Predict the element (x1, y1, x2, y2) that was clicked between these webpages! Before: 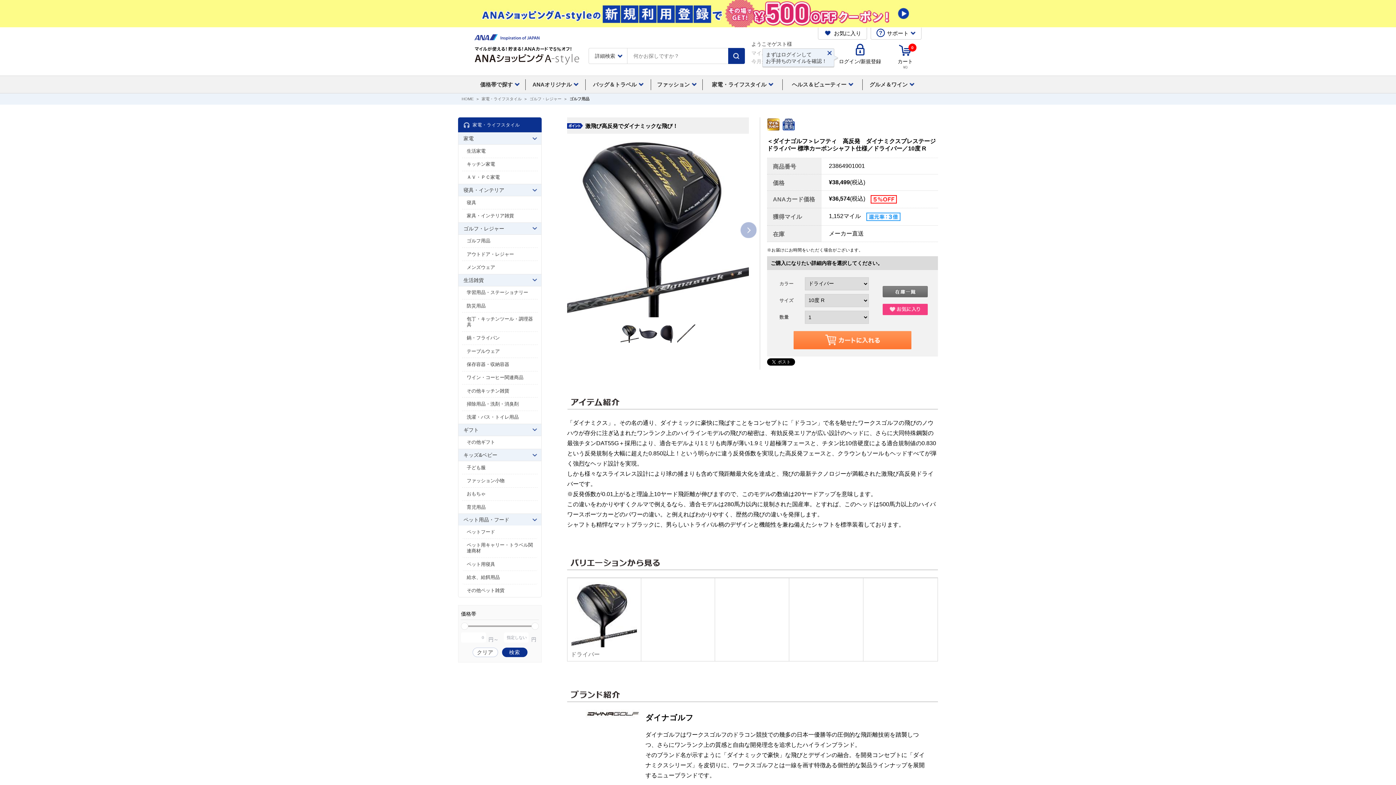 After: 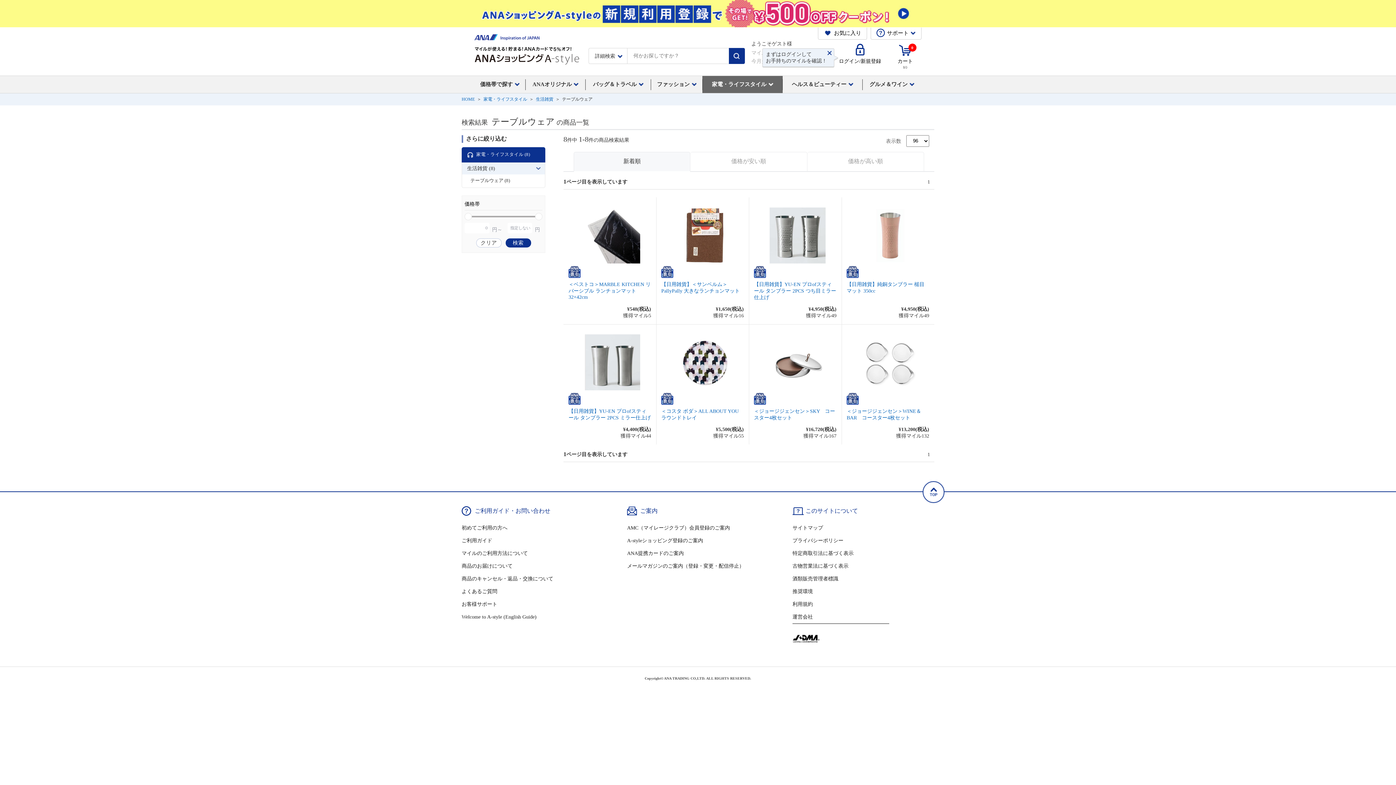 Action: label: テーブルウェア bbox: (462, 345, 537, 358)